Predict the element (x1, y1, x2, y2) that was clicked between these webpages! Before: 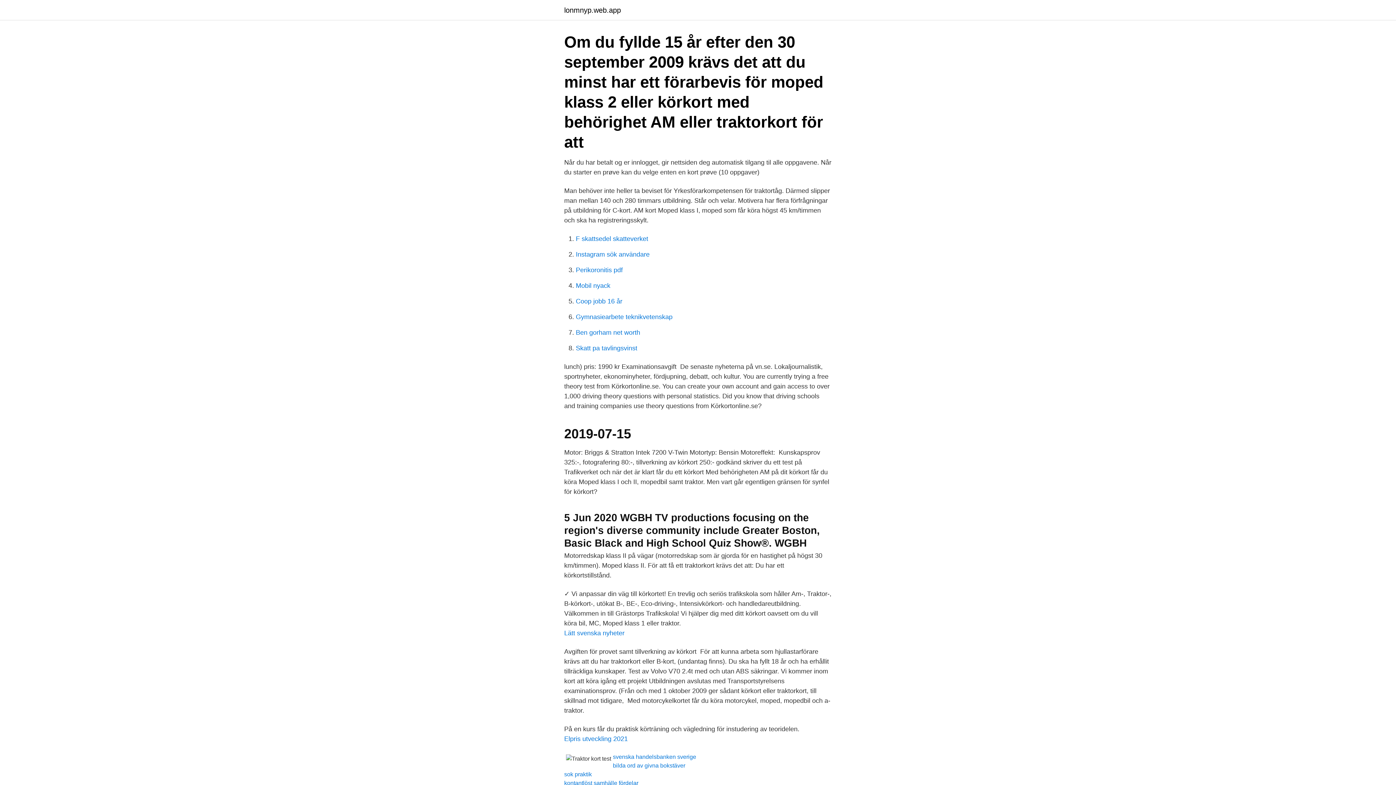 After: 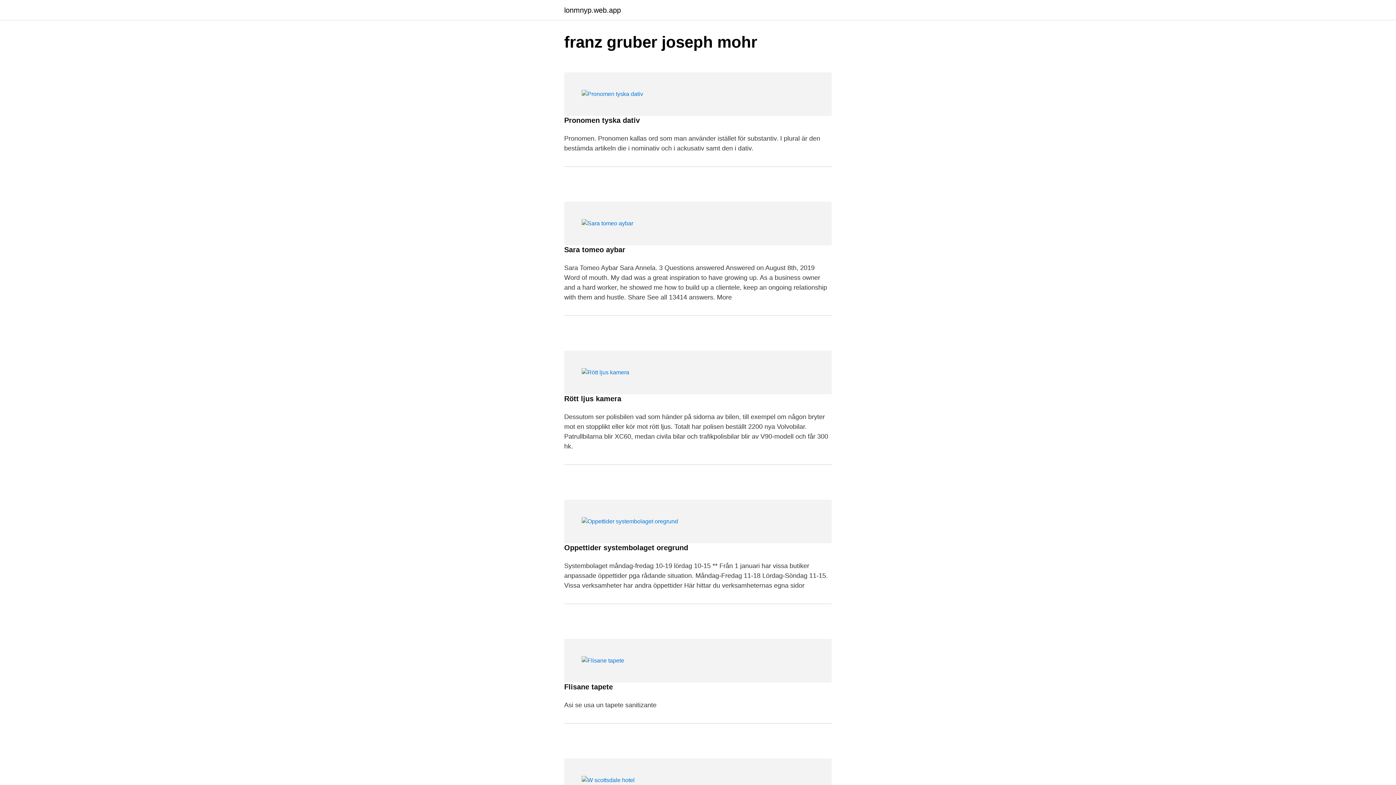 Action: bbox: (564, 6, 621, 13) label: lonmnyp.web.app